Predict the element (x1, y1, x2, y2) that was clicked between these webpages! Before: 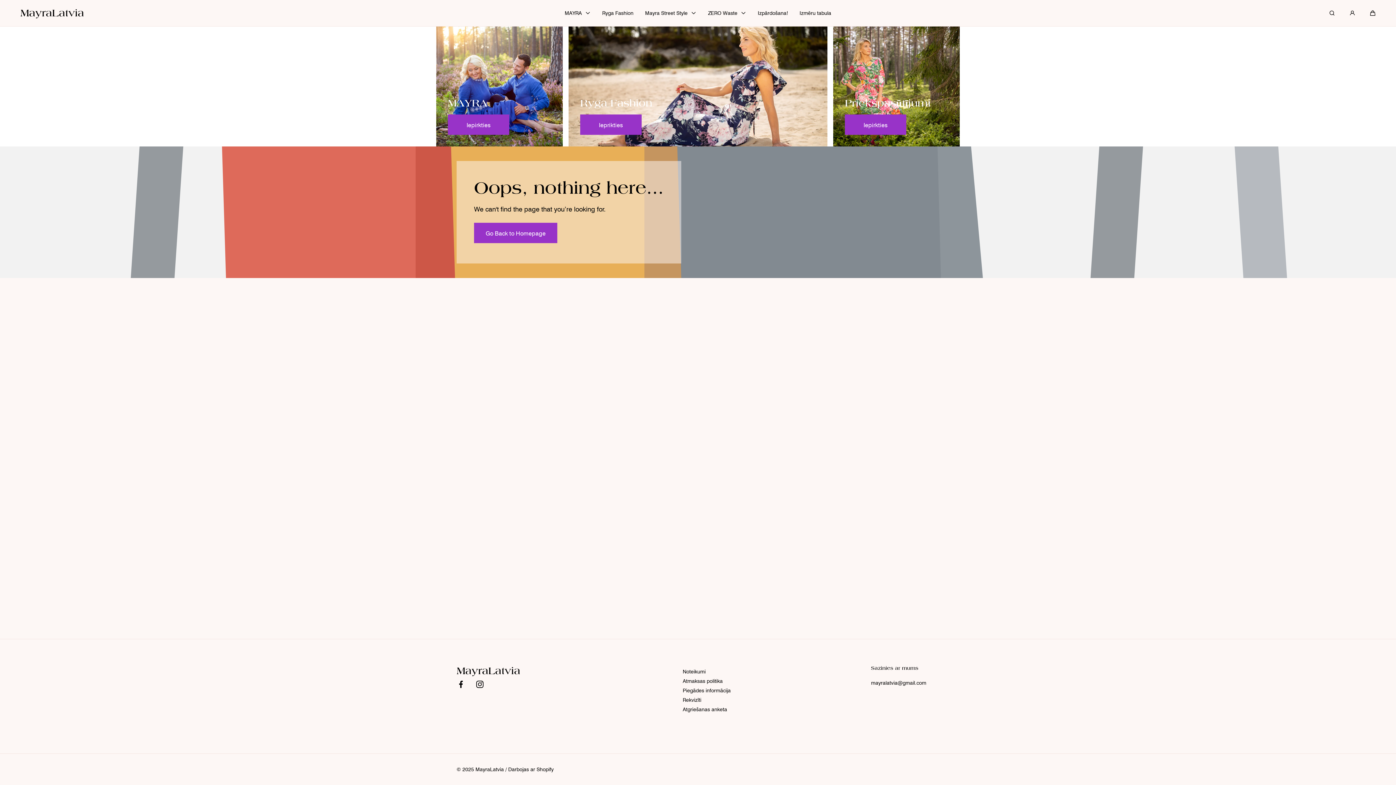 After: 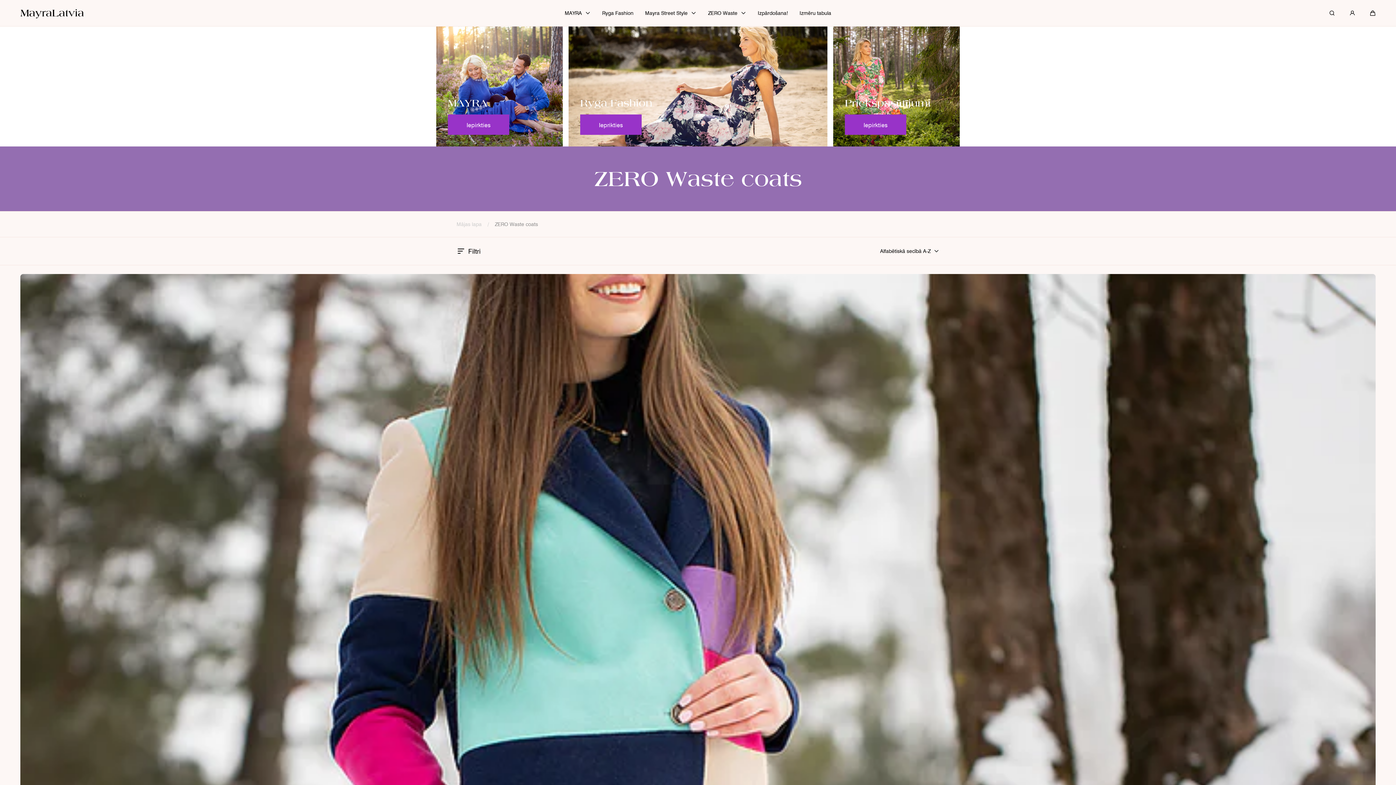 Action: label: ZERO Waste bbox: (708, 0, 746, 26)